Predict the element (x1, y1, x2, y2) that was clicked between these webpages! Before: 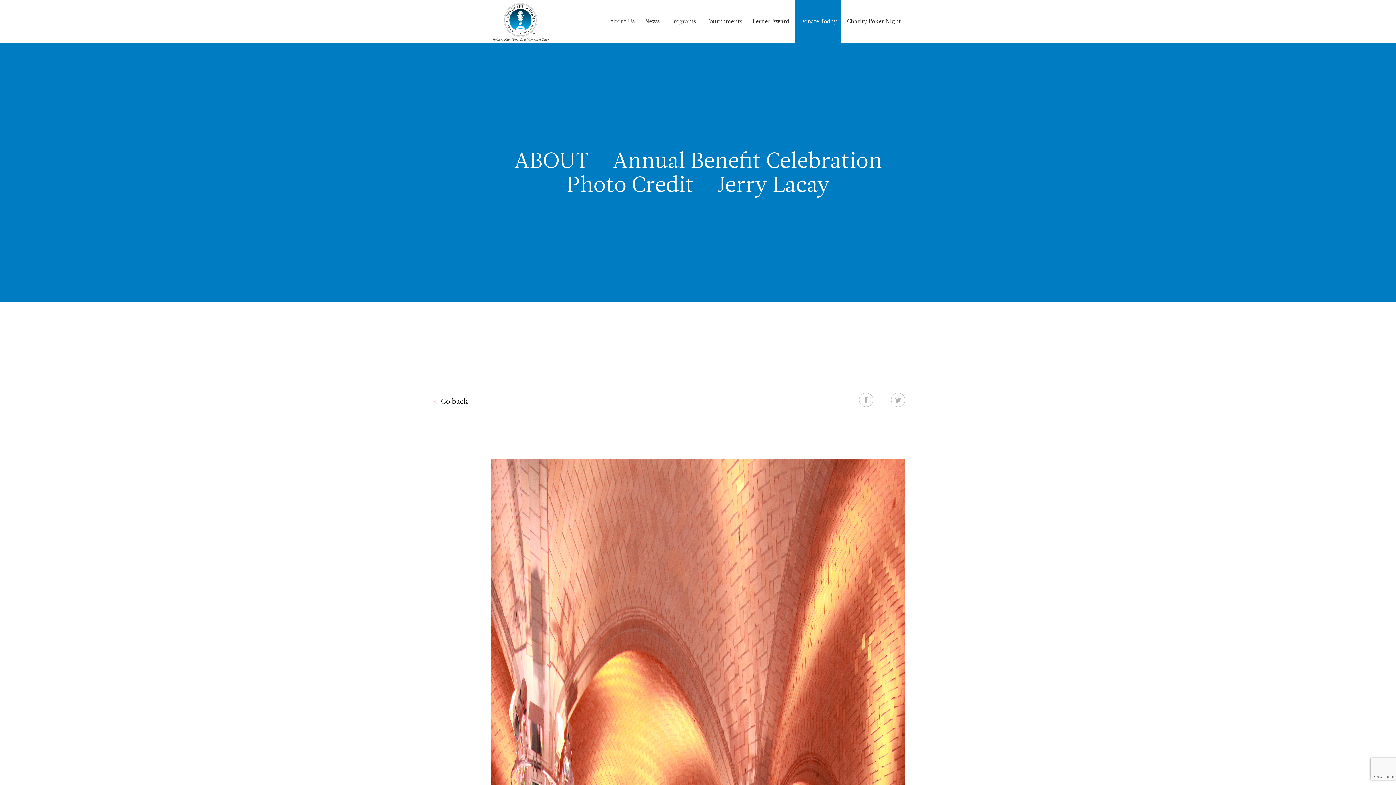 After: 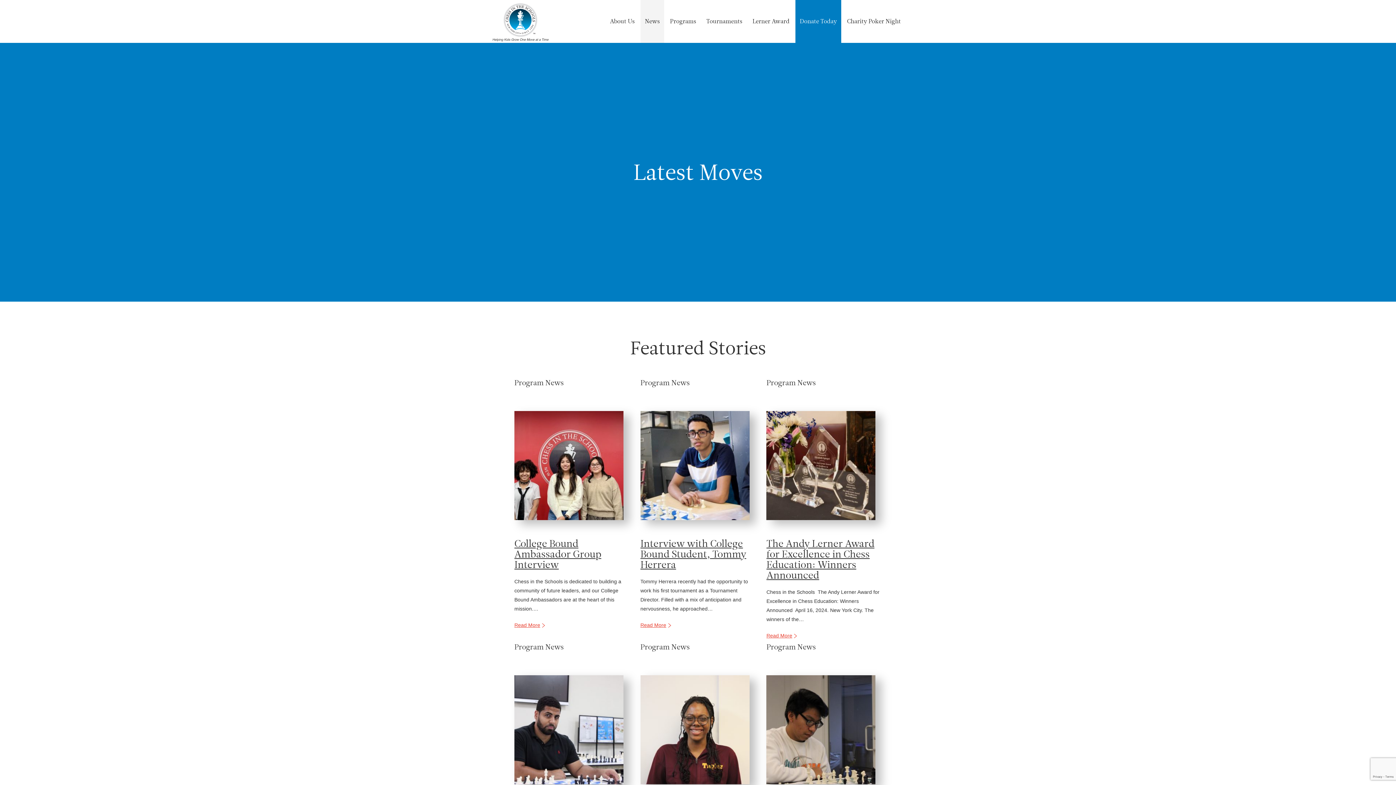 Action: label: News bbox: (640, 0, 664, 42)